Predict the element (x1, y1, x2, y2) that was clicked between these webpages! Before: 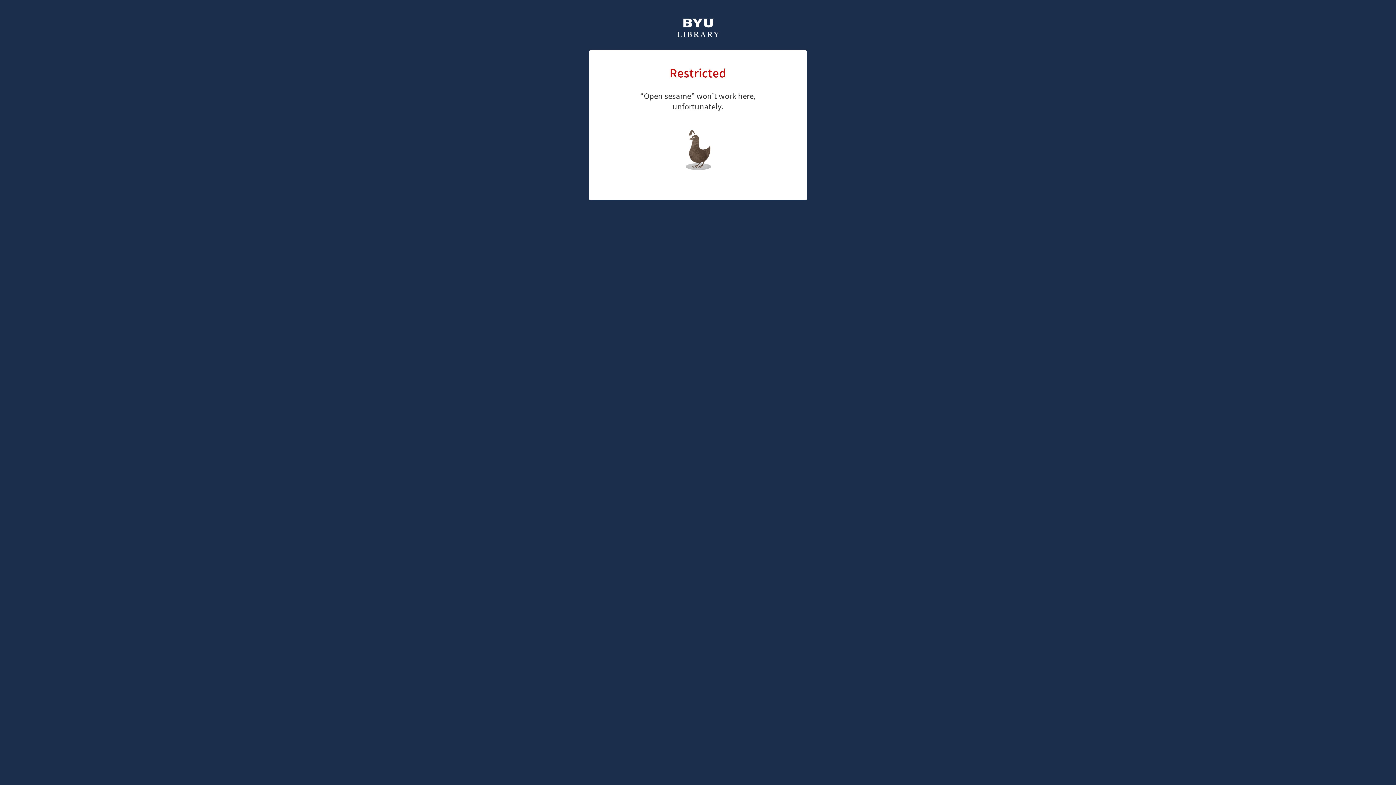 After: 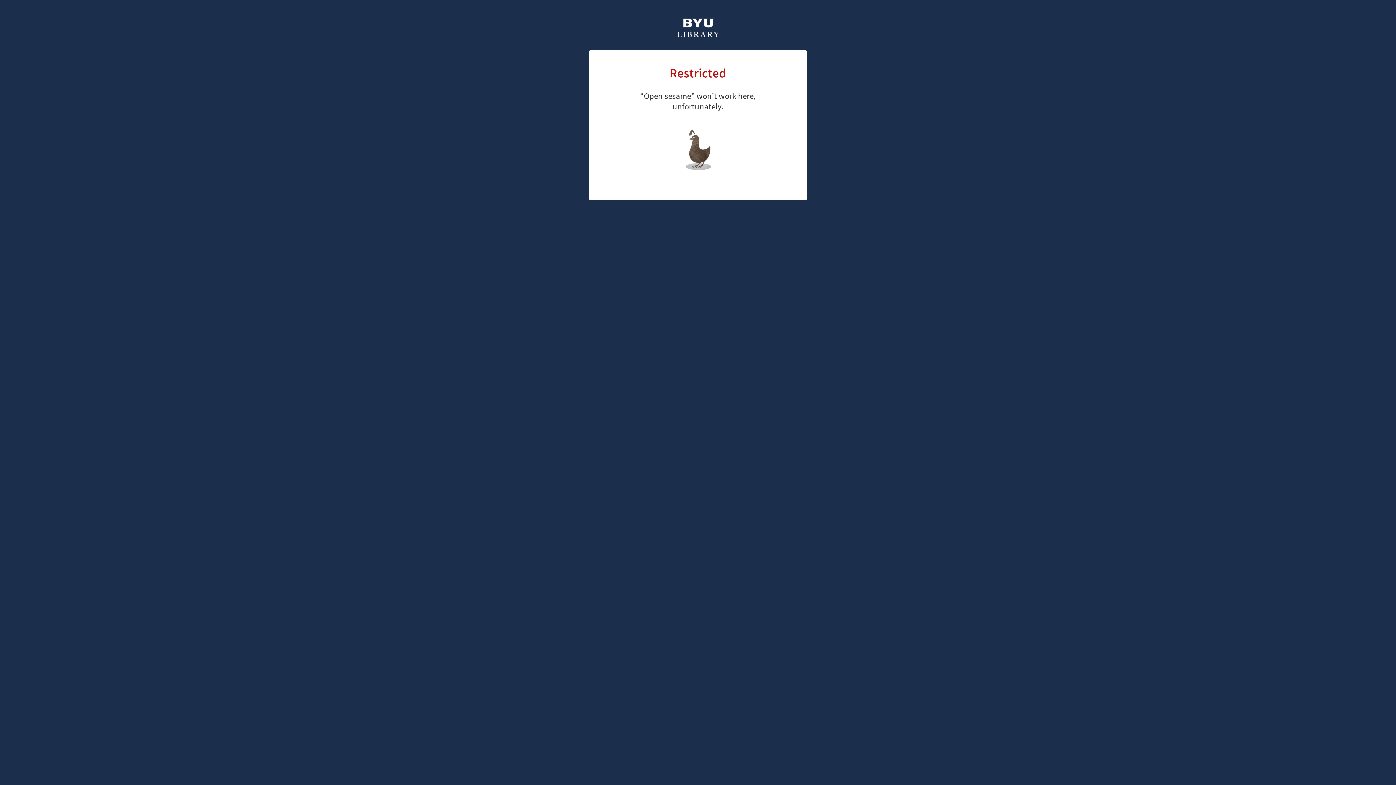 Action: bbox: (661, 126, 726, 147) label: library home page